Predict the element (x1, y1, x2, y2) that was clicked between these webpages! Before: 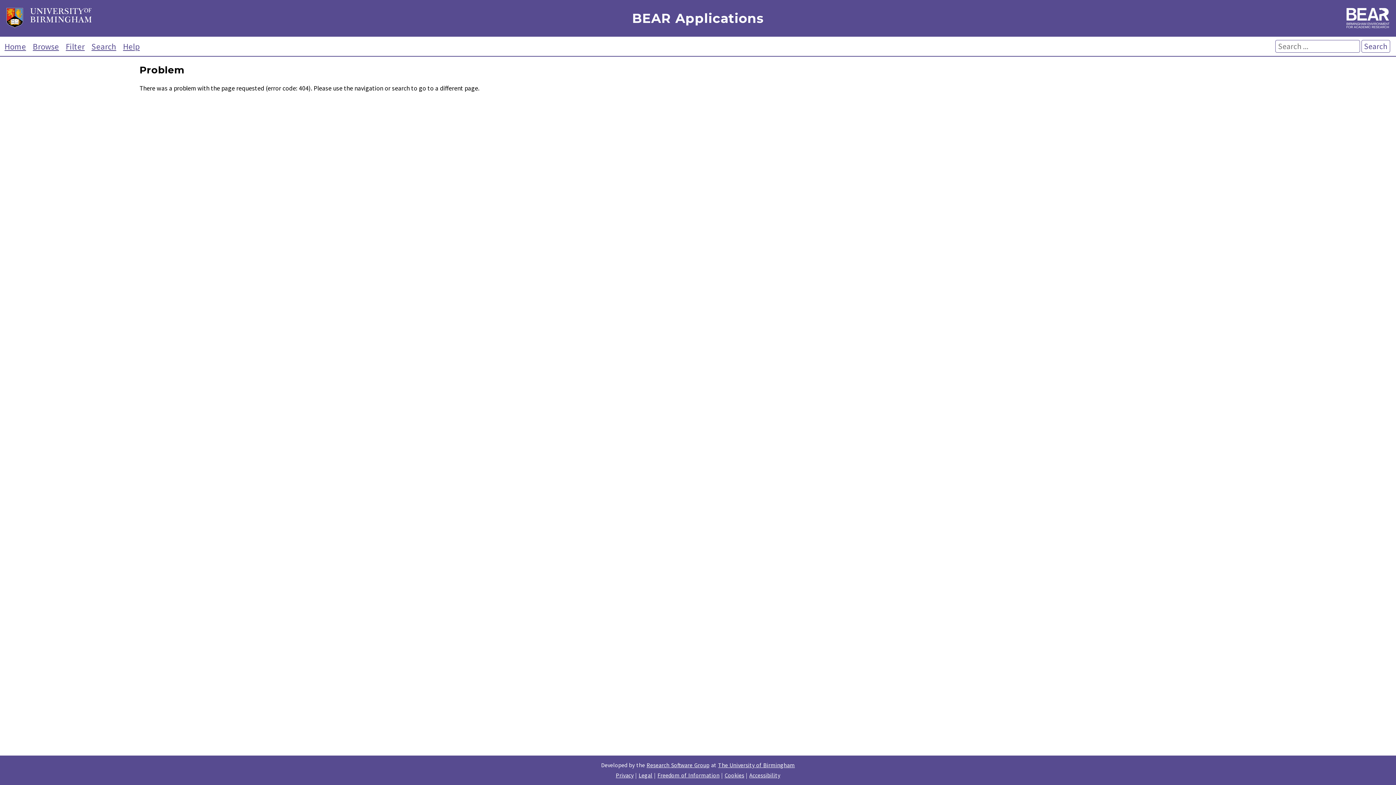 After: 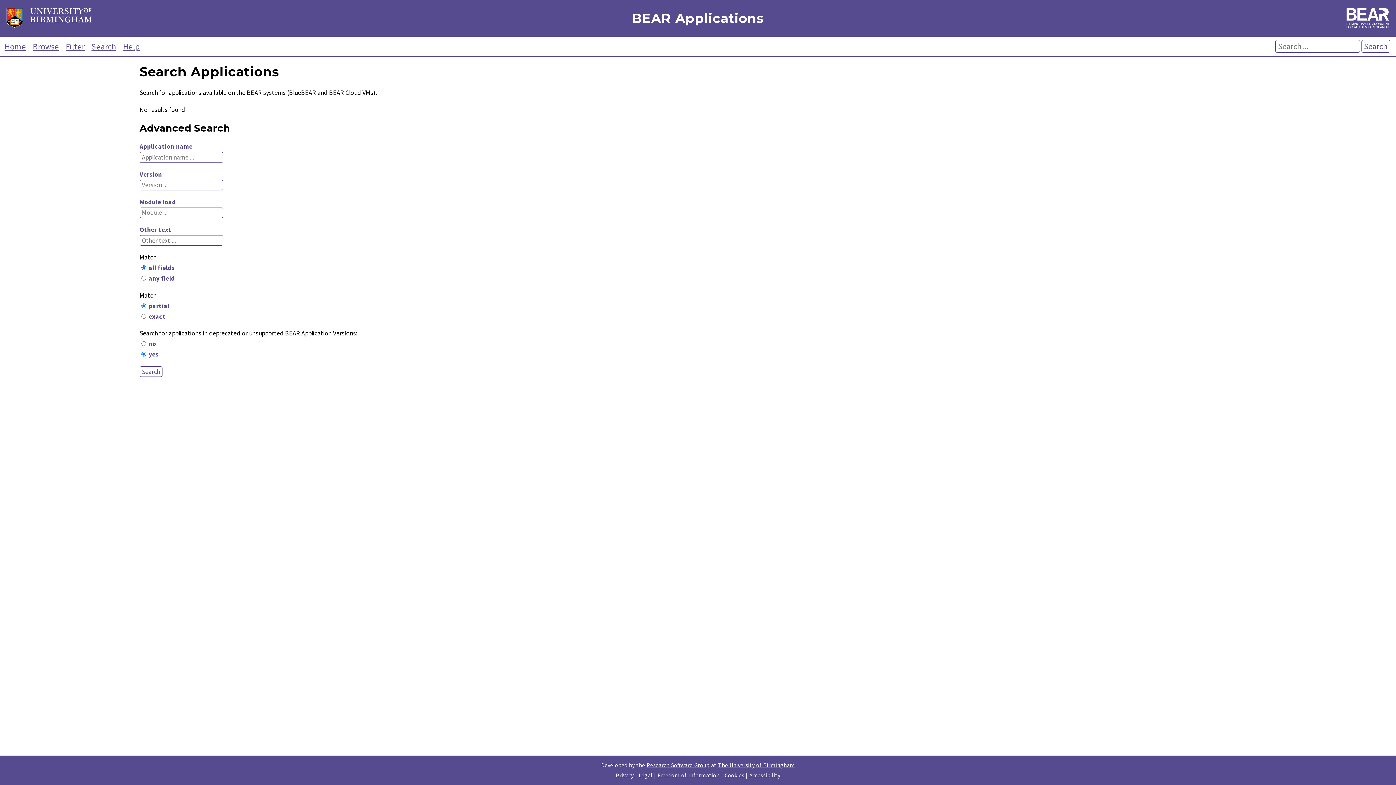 Action: bbox: (1361, 39, 1390, 52) label: Search